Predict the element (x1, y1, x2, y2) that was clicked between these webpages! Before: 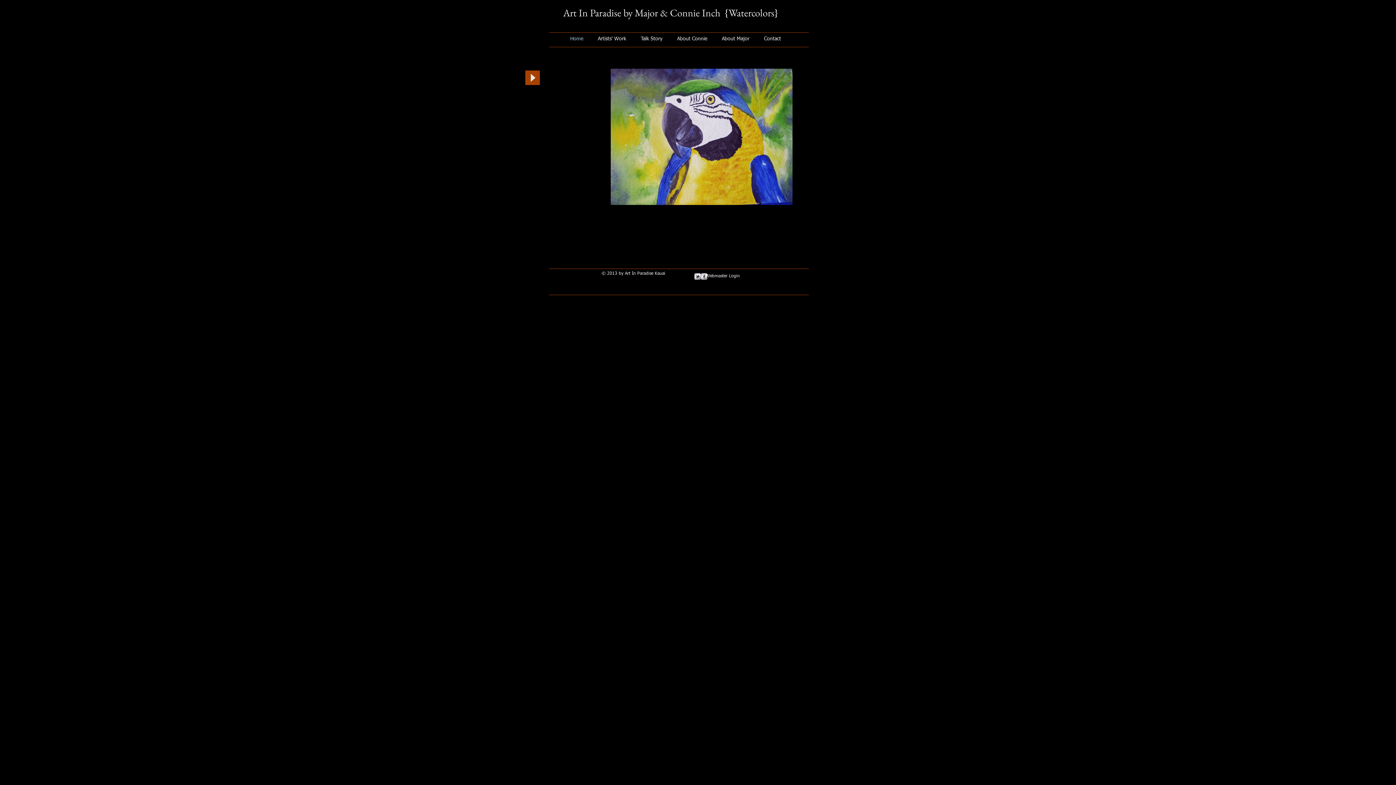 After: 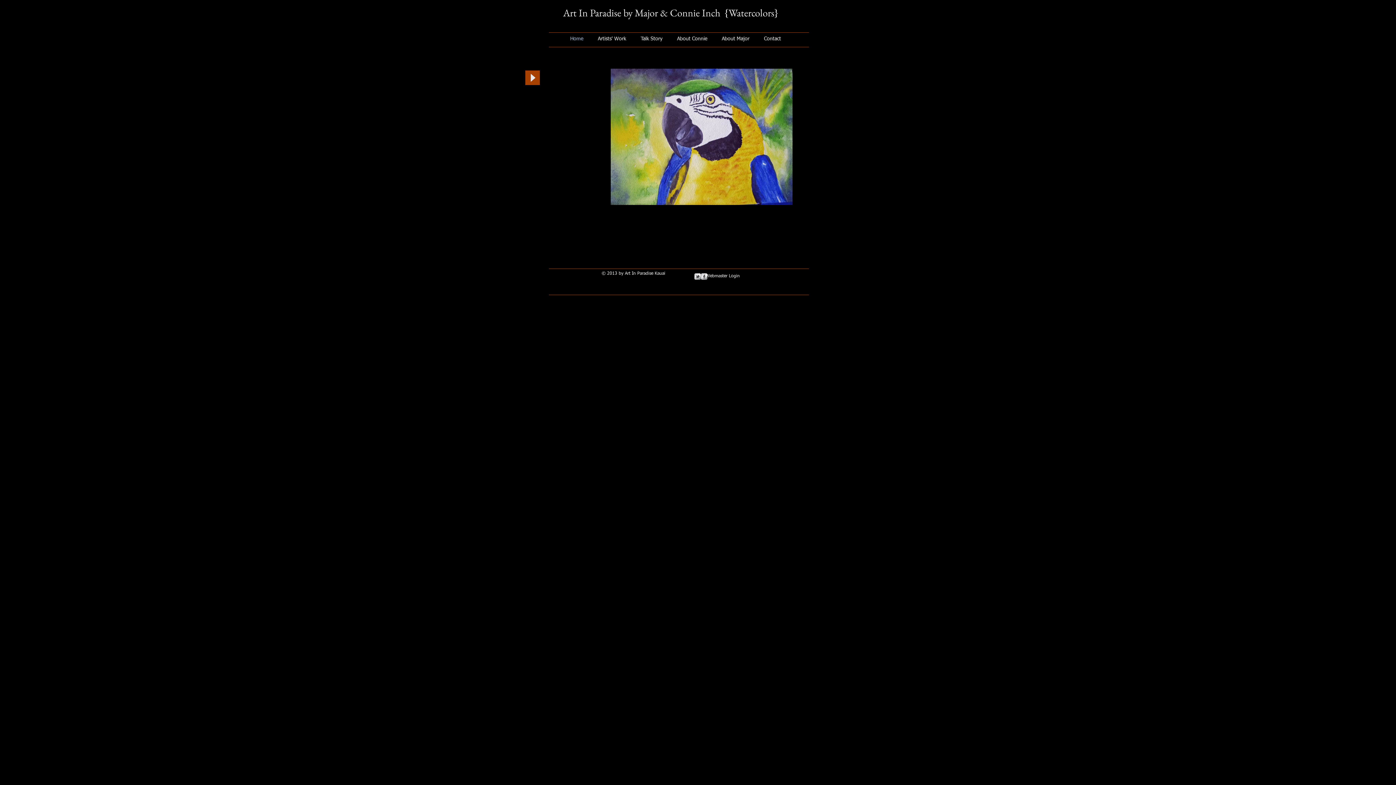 Action: bbox: (694, 273, 701, 280) label: s-tbird